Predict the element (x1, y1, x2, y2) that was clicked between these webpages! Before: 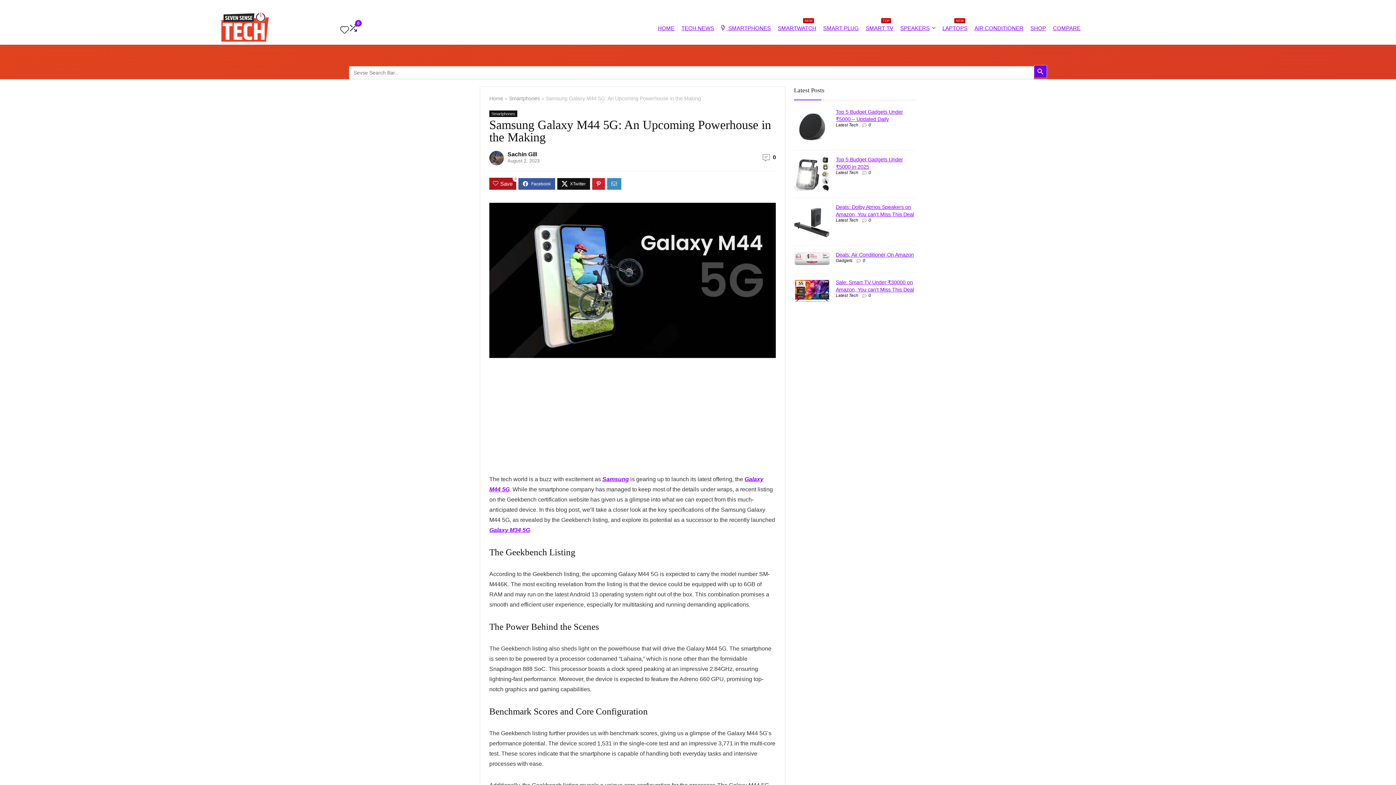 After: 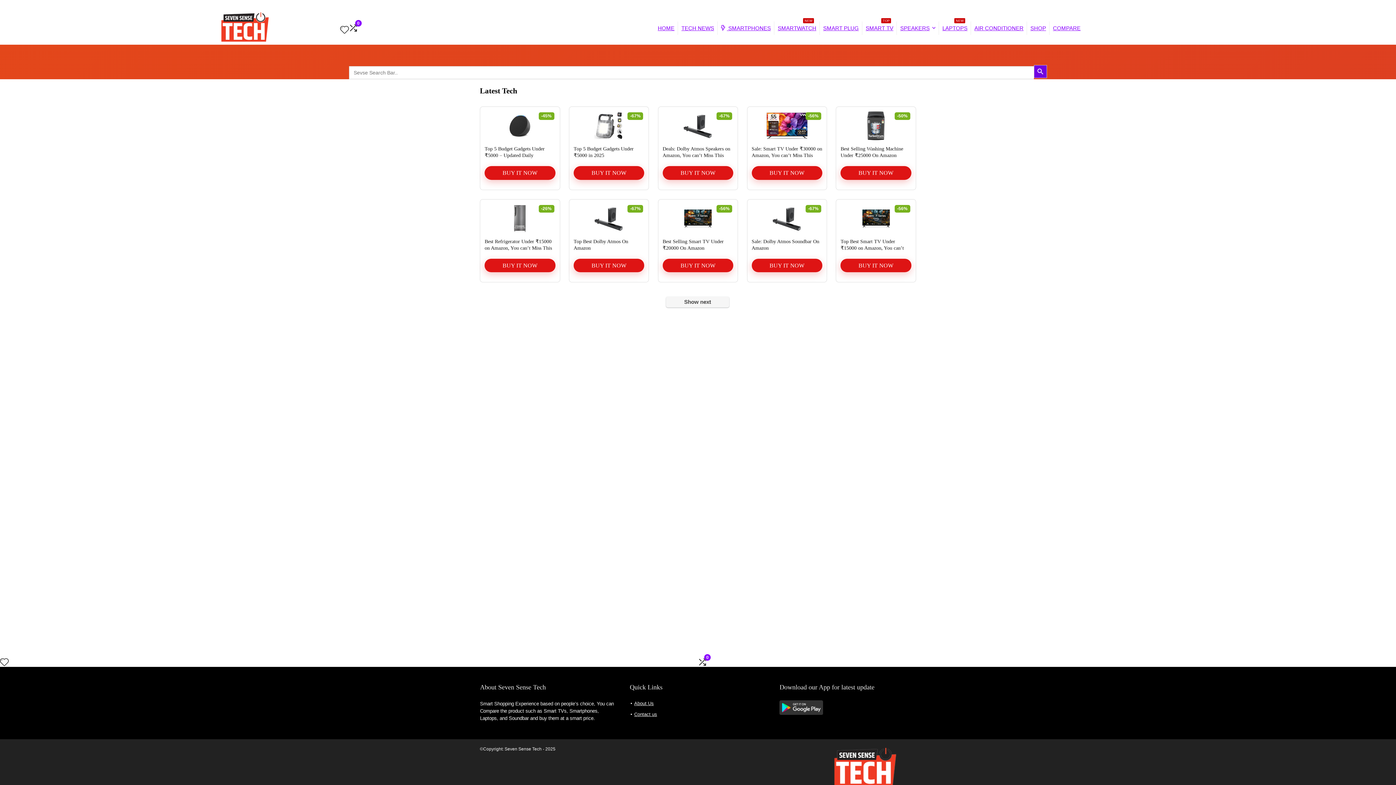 Action: bbox: (836, 122, 858, 127) label: Latest Tech